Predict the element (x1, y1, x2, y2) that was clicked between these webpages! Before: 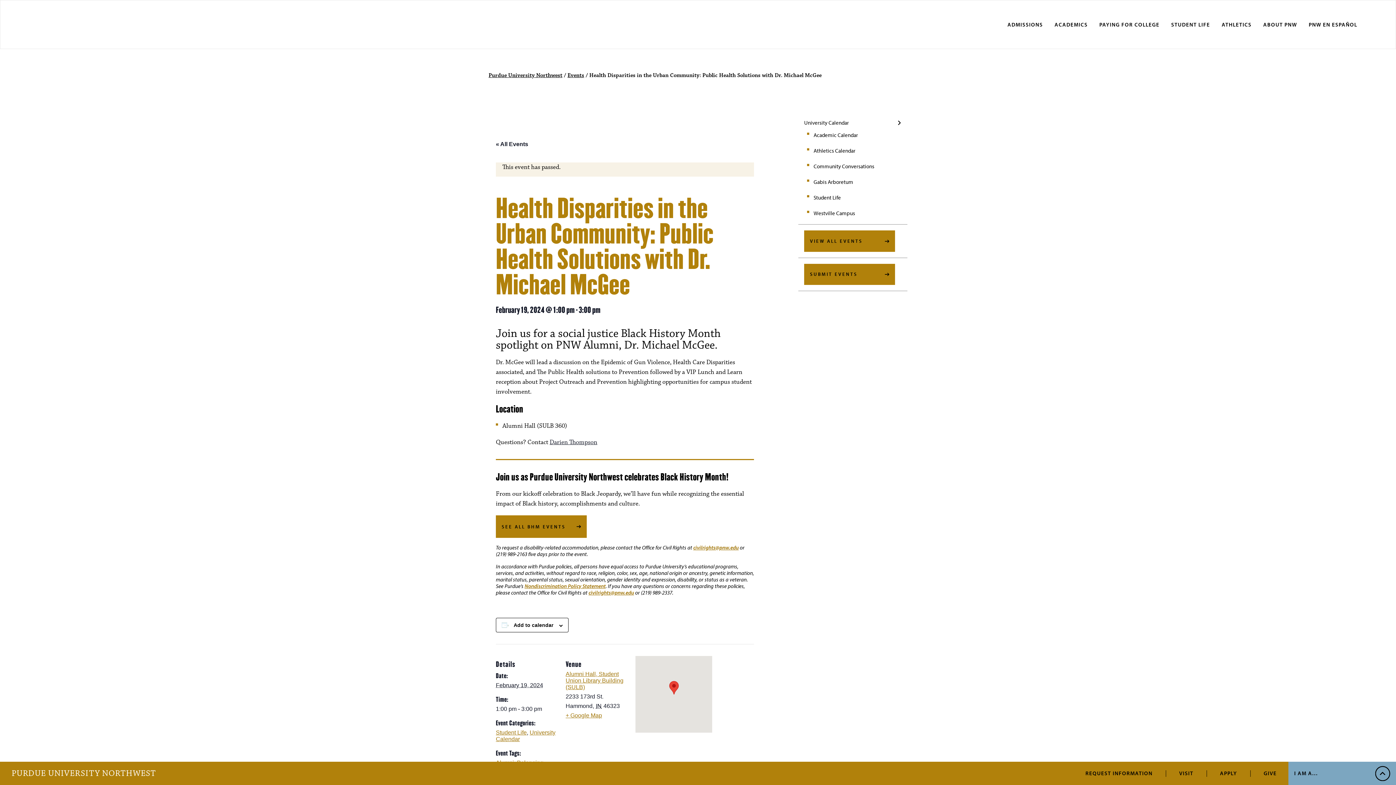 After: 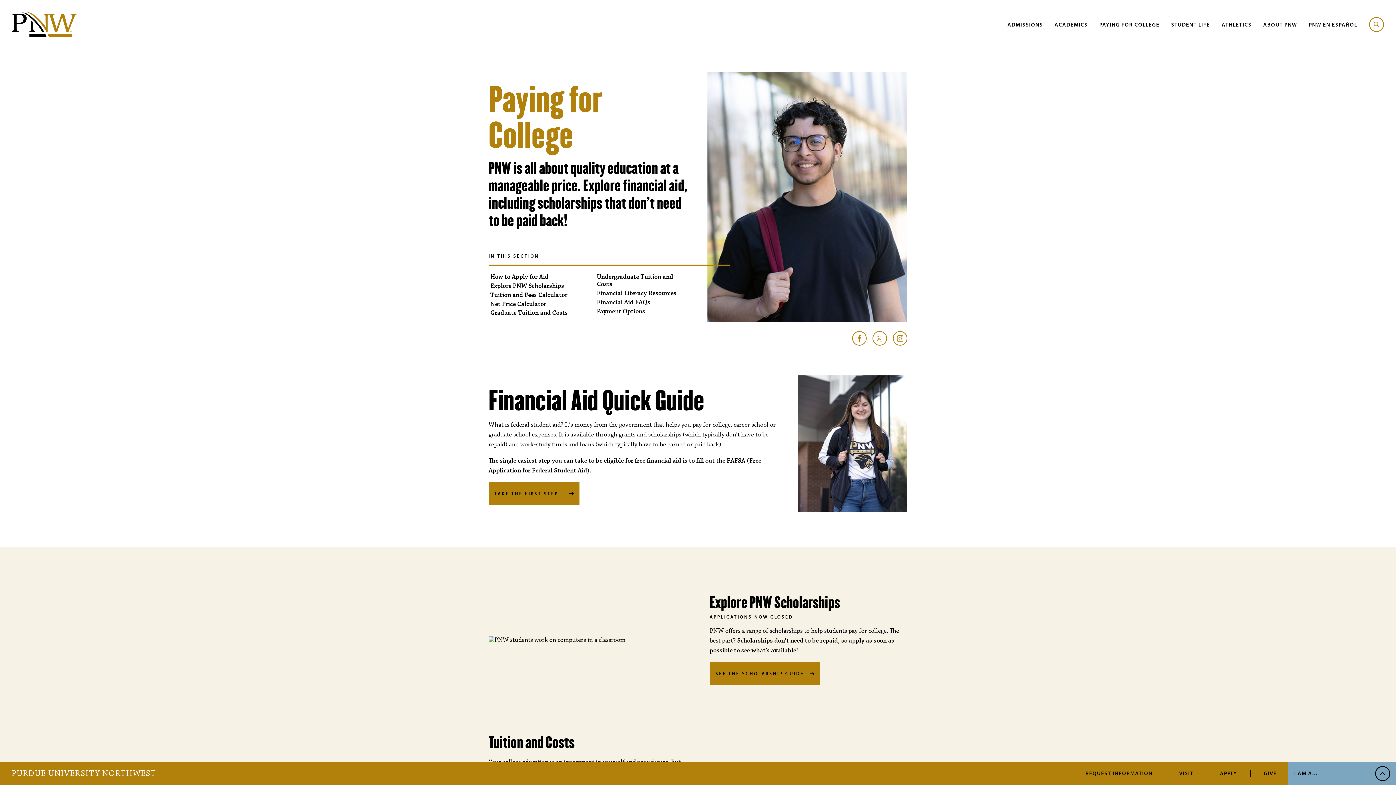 Action: label: PAYING FOR COLLEGE bbox: (1099, 20, 1159, 28)